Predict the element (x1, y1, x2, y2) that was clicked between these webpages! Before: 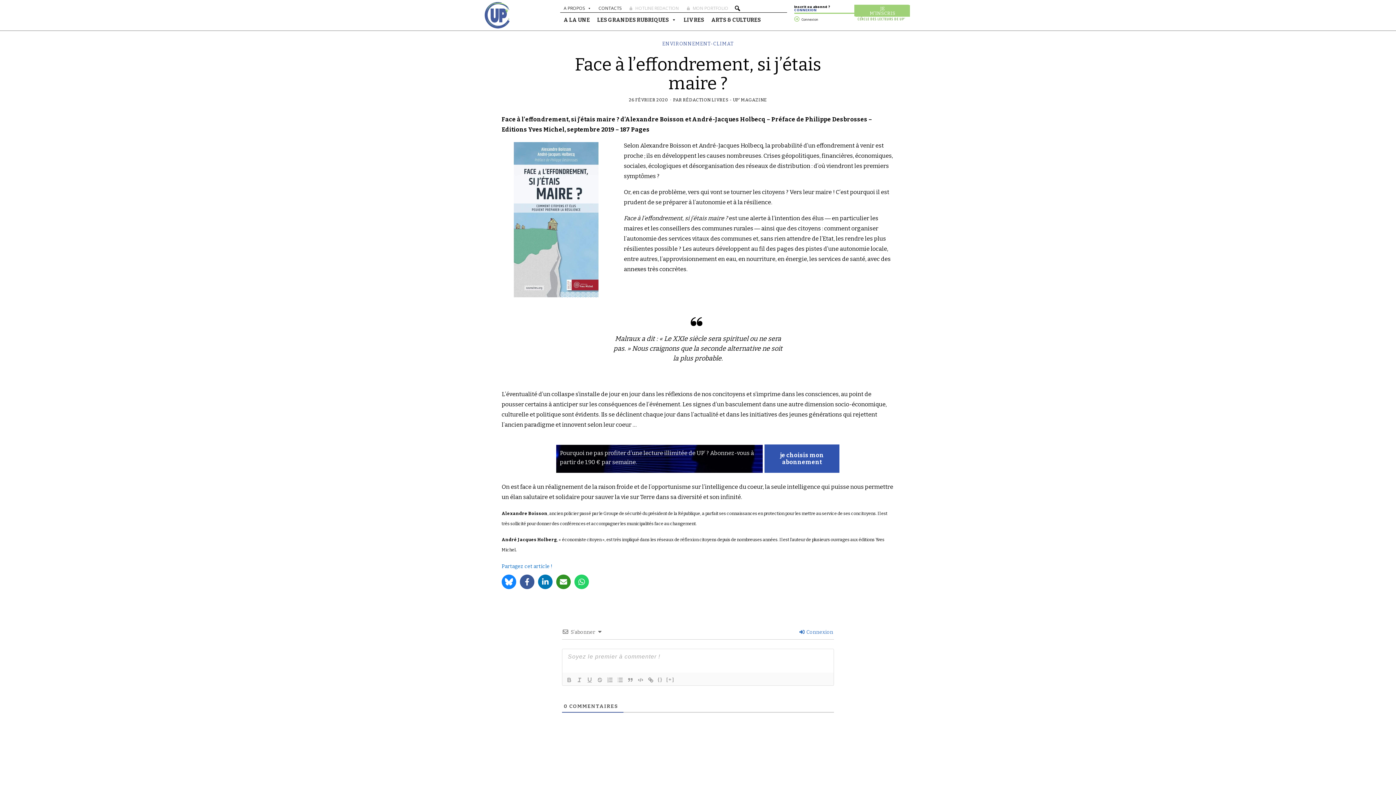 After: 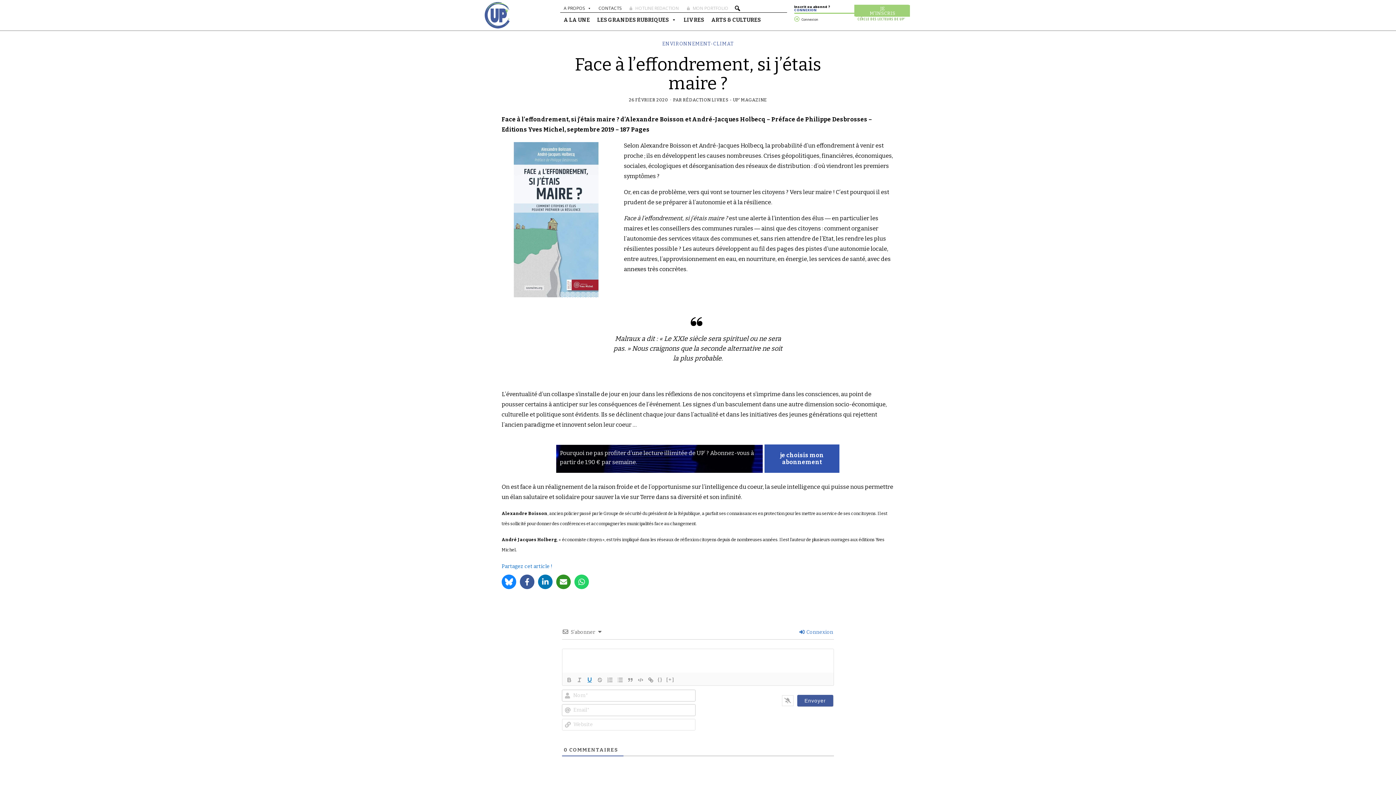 Action: bbox: (584, 675, 594, 684)